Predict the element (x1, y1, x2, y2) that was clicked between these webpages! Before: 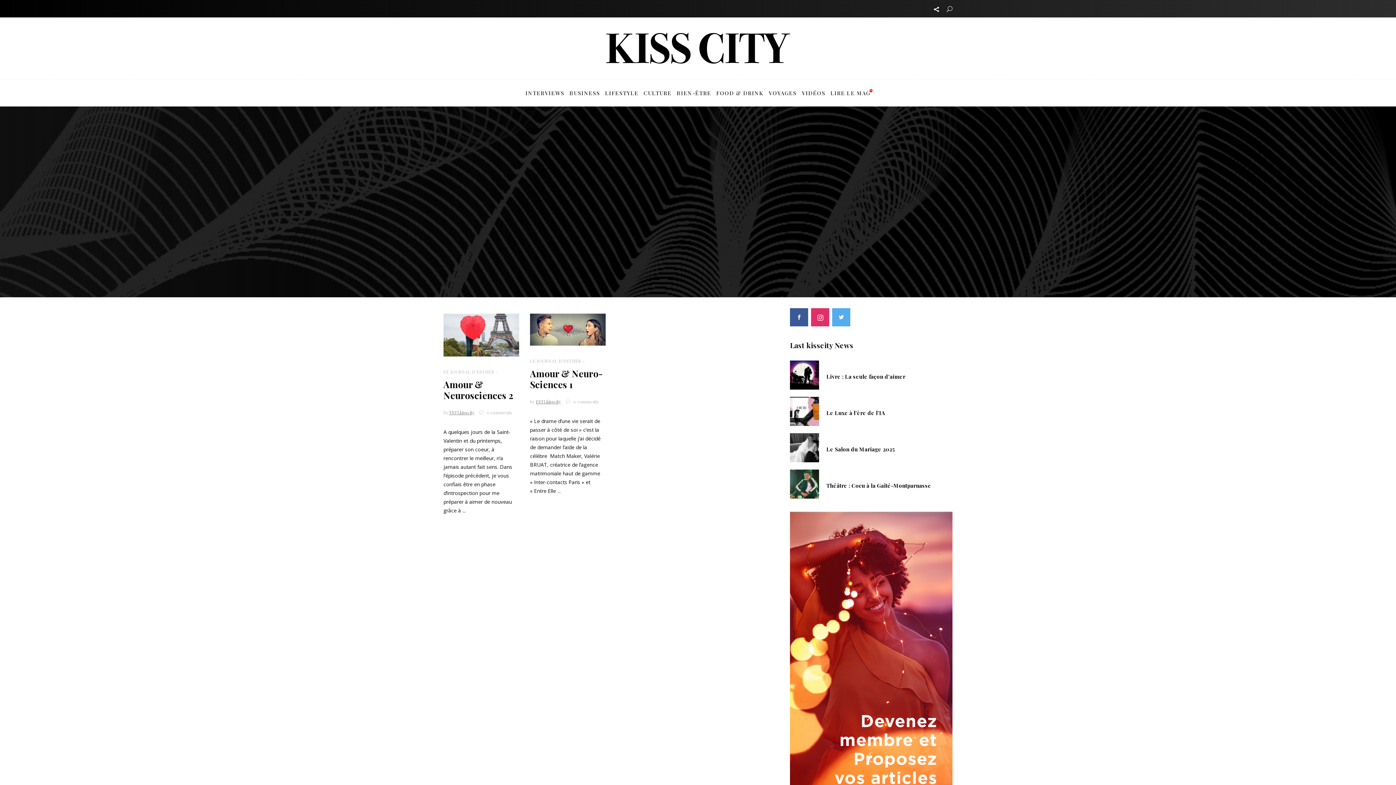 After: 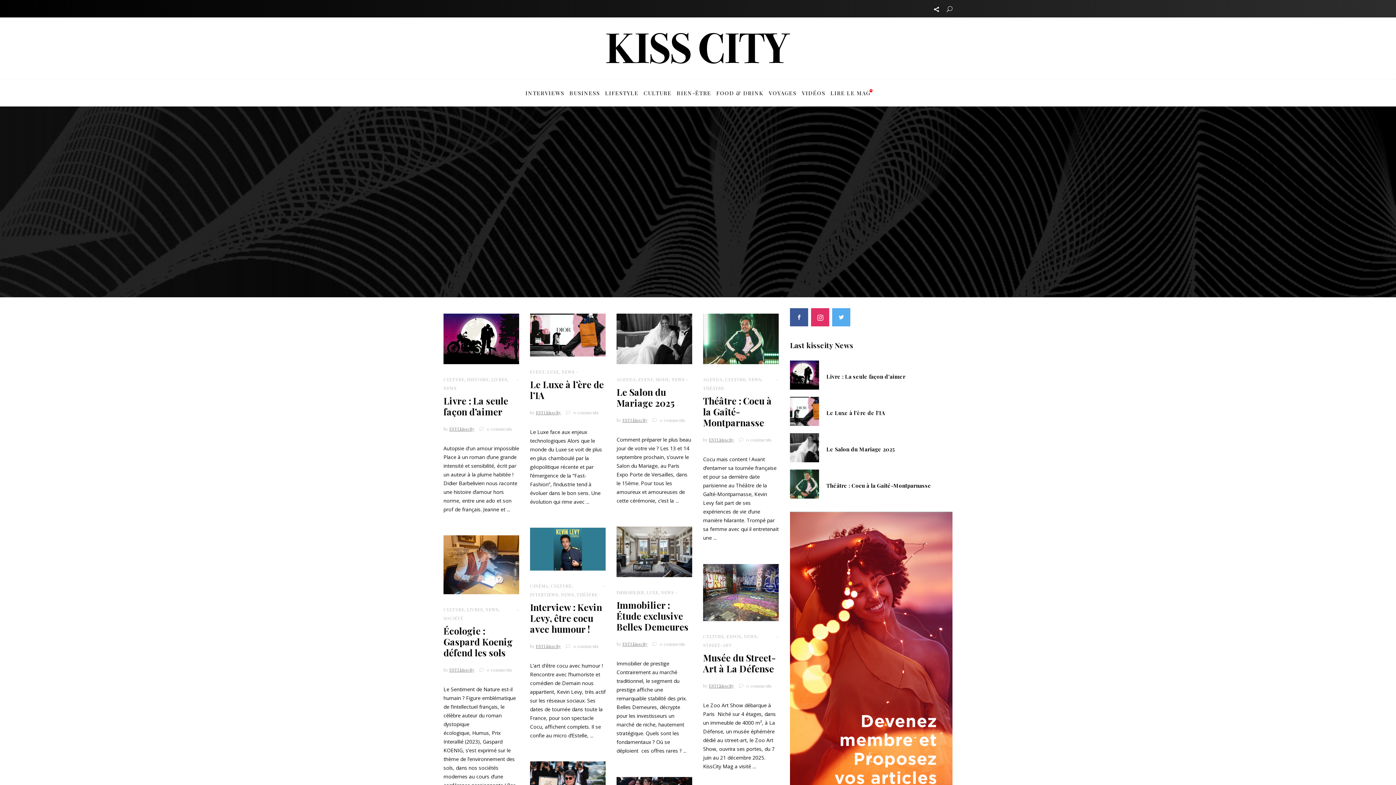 Action: bbox: (449, 409, 474, 415) label: ESTLkisscity